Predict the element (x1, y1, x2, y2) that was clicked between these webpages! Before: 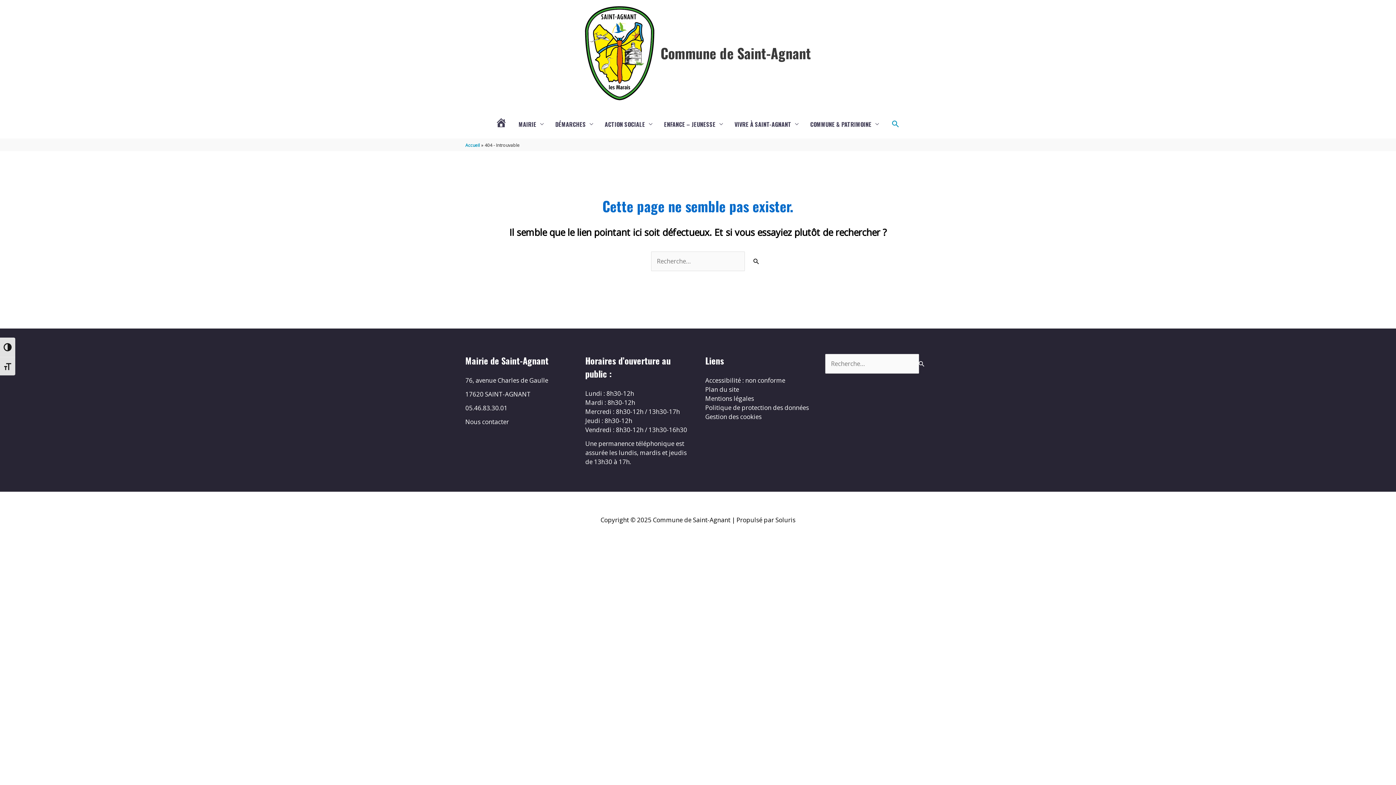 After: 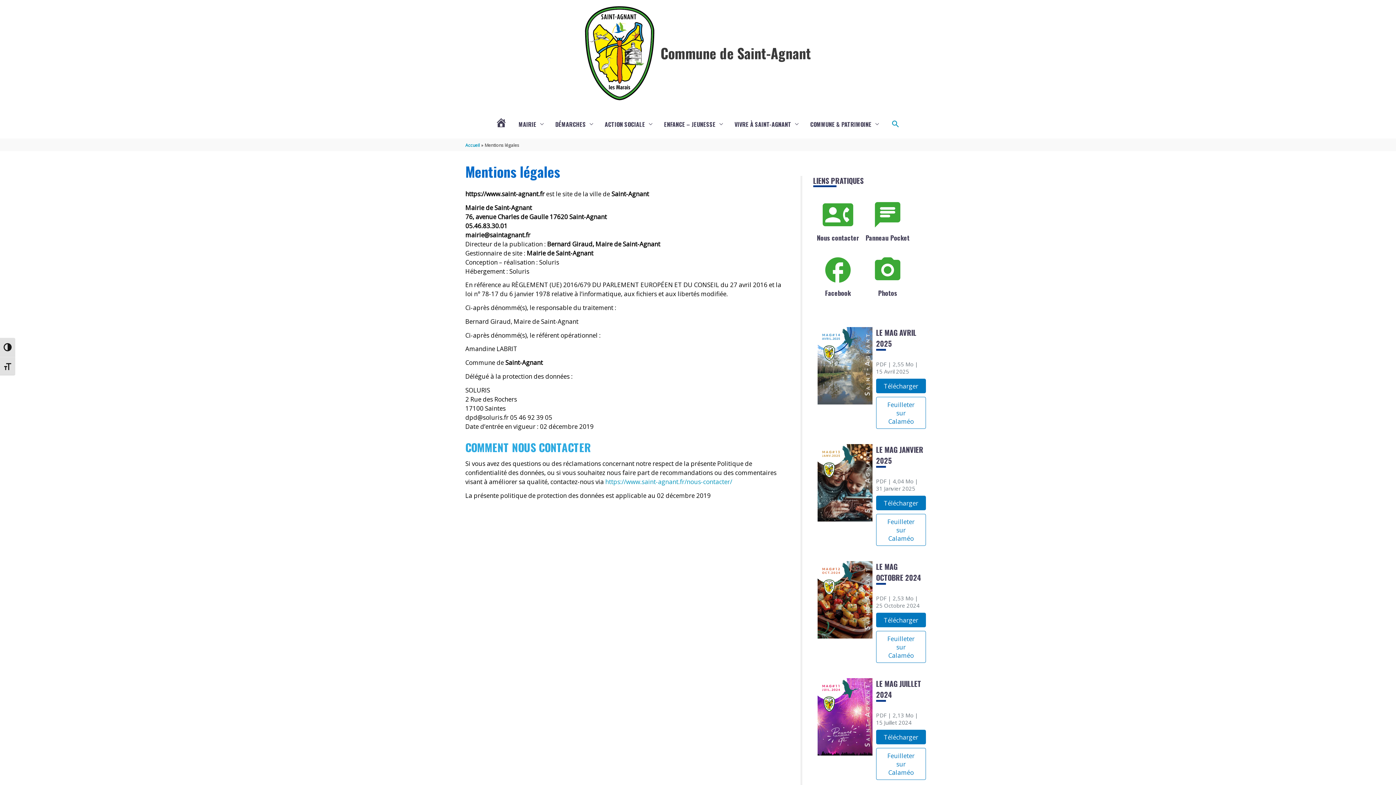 Action: bbox: (705, 394, 754, 403) label: Mentions légales